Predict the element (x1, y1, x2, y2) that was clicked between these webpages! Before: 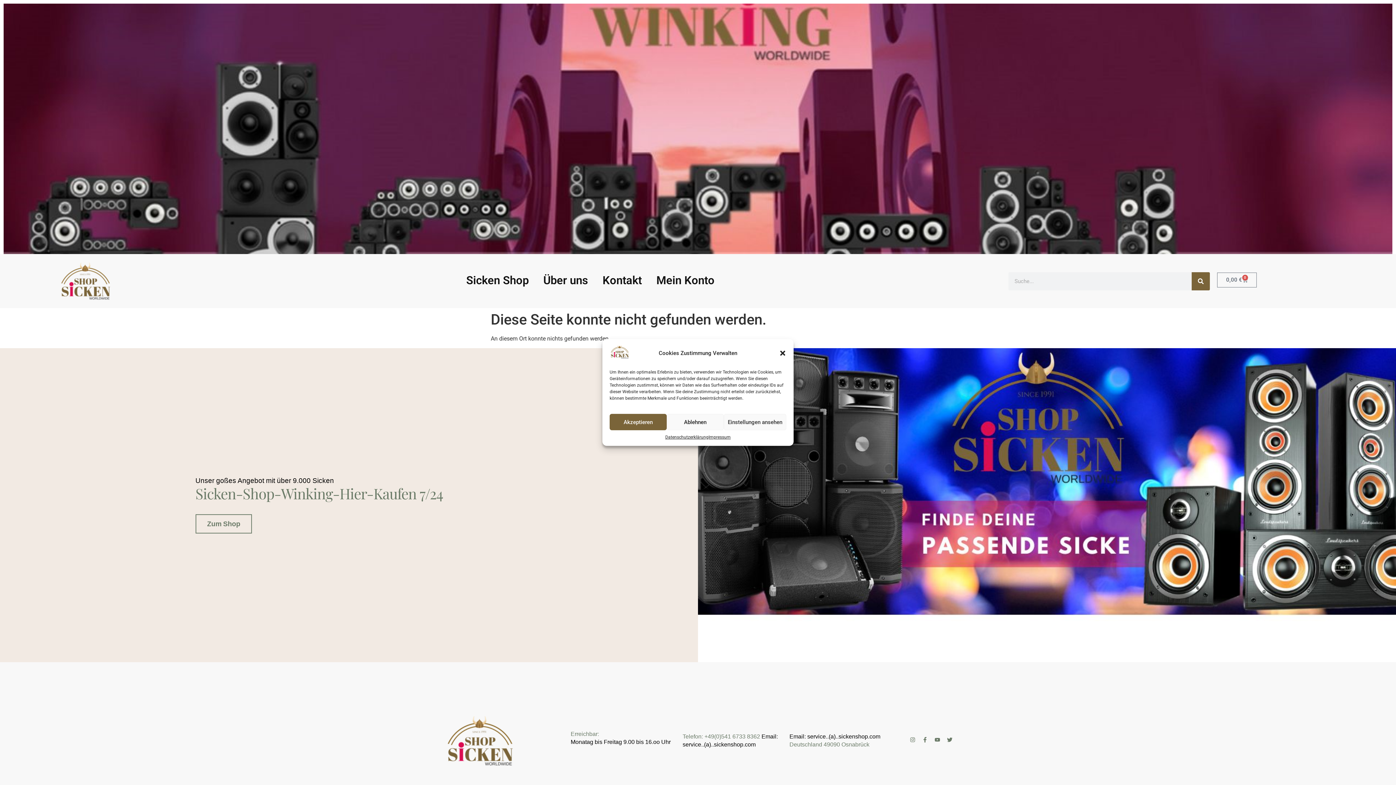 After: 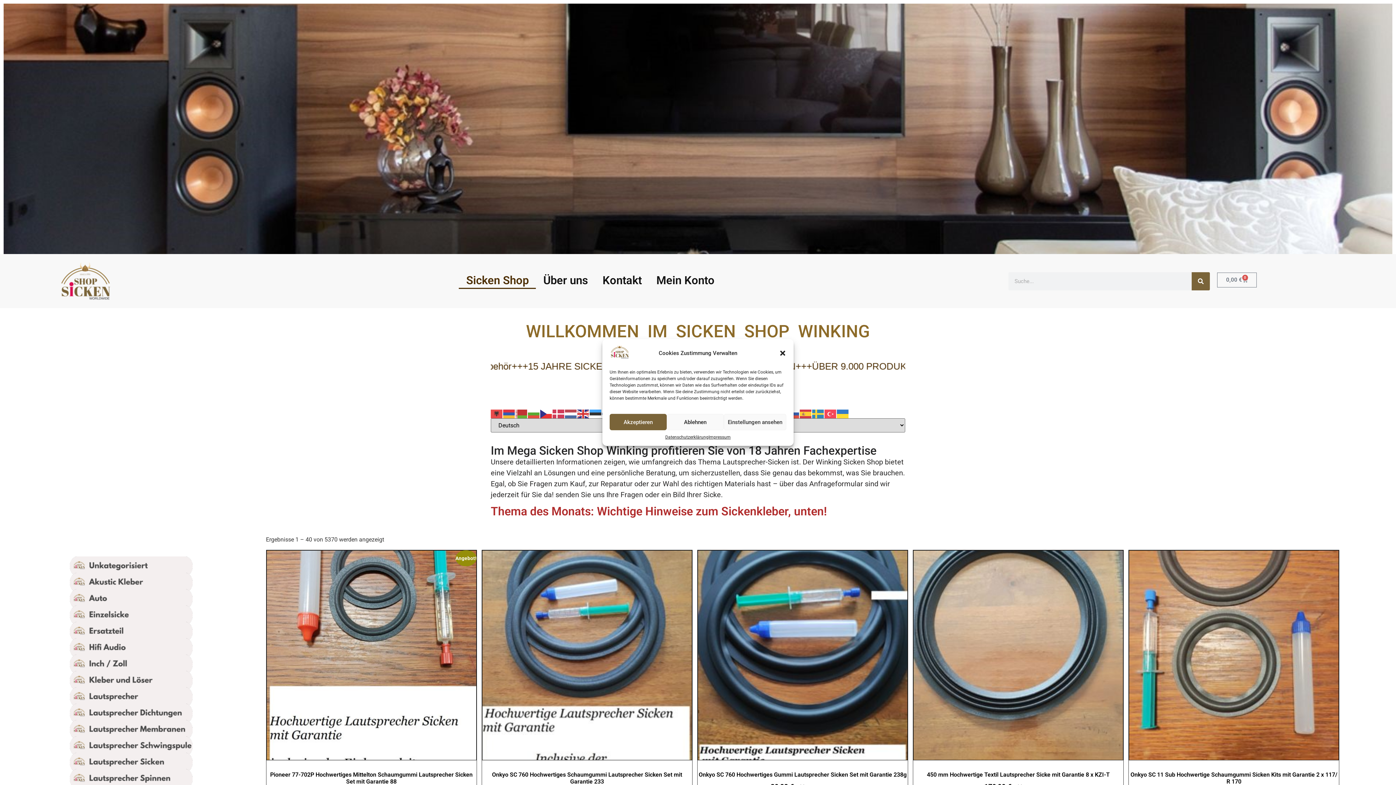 Action: label: Zum Shop bbox: (195, 514, 252, 533)